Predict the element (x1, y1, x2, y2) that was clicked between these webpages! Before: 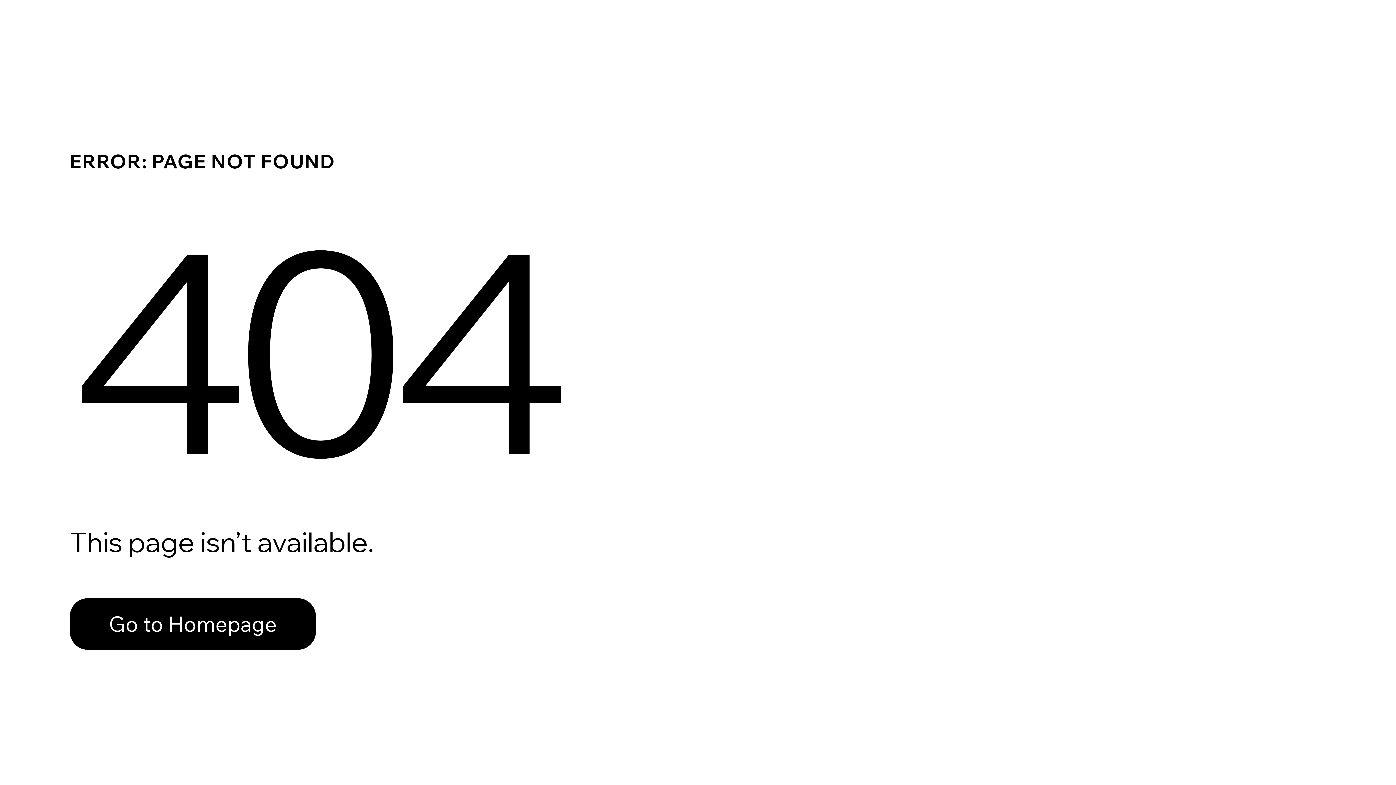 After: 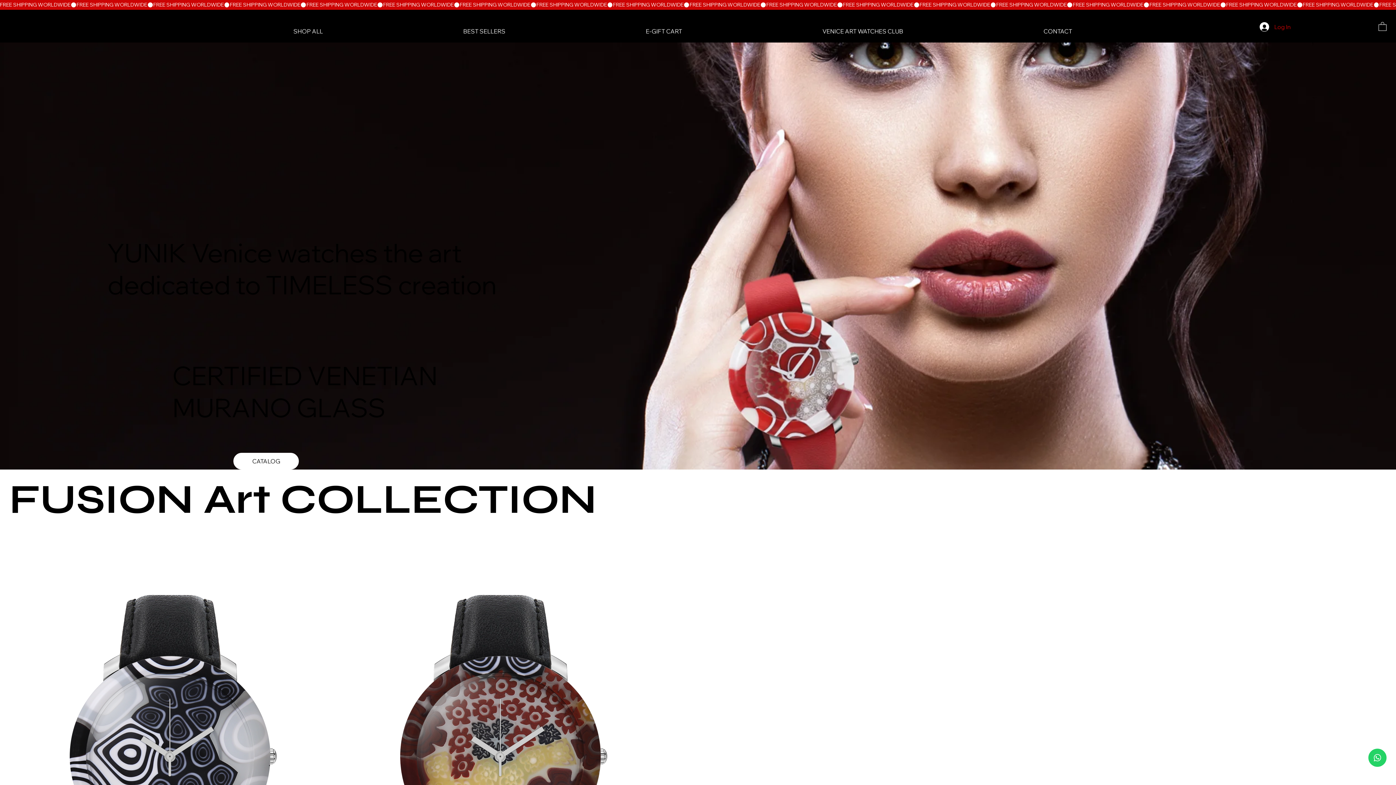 Action: bbox: (69, 598, 316, 650) label: Go to Homepage